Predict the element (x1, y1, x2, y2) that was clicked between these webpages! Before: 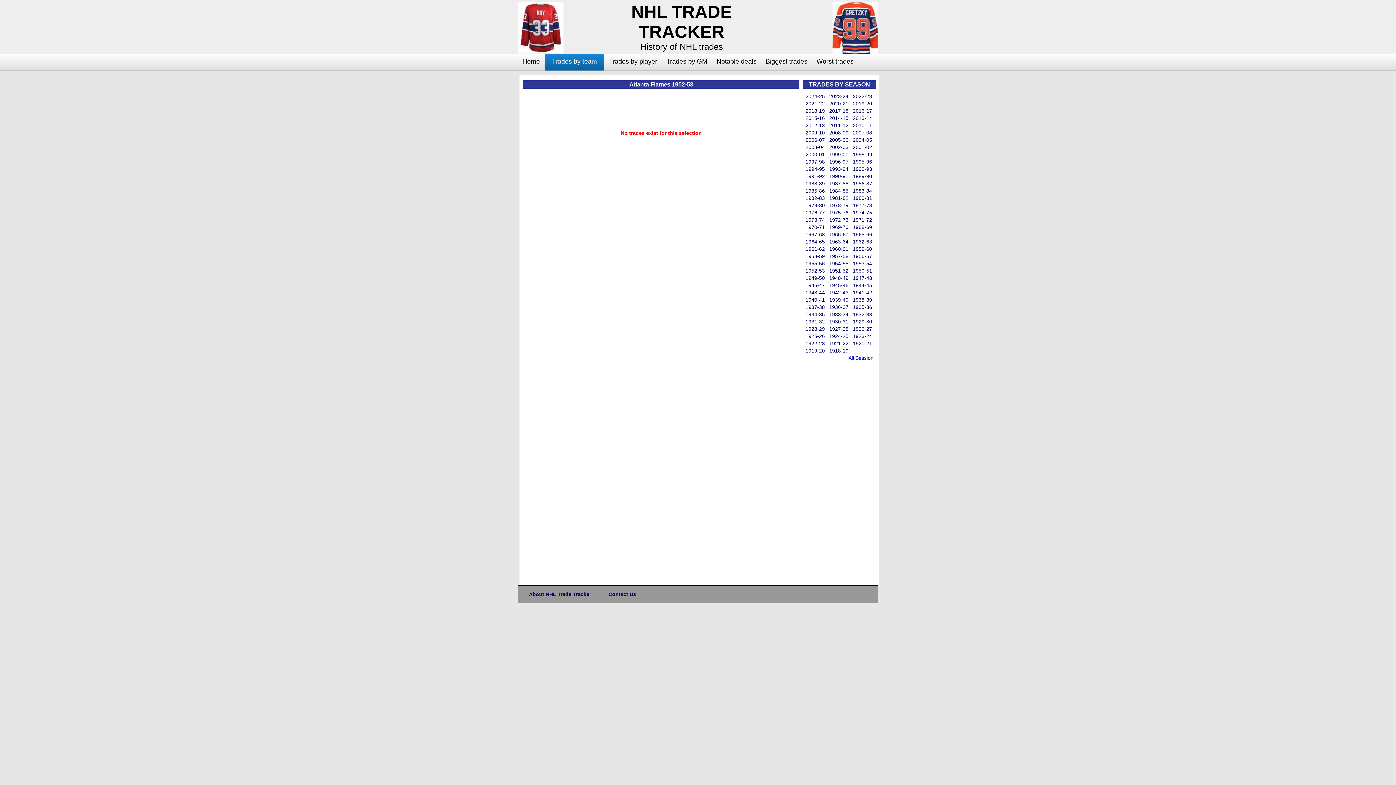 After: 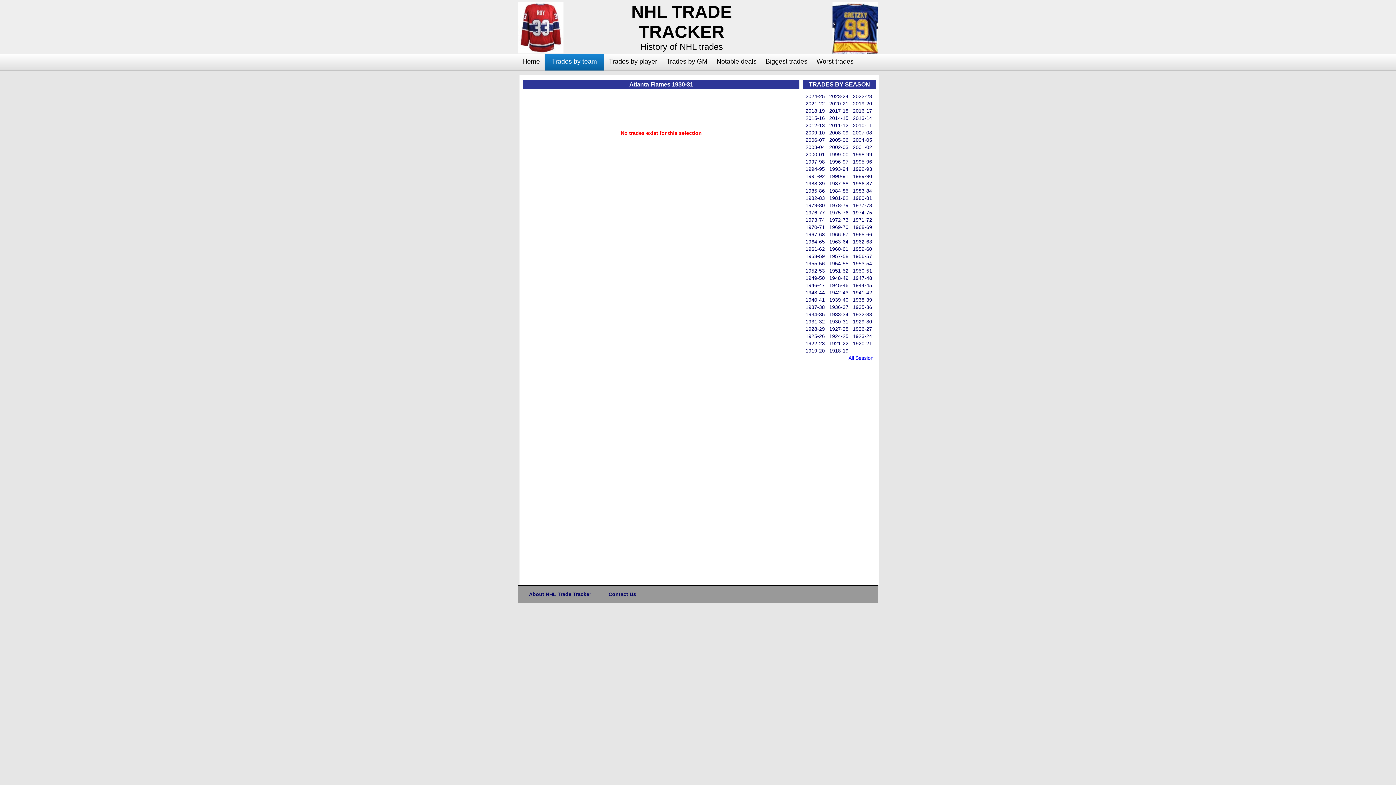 Action: bbox: (829, 318, 848, 324) label: 1930-31